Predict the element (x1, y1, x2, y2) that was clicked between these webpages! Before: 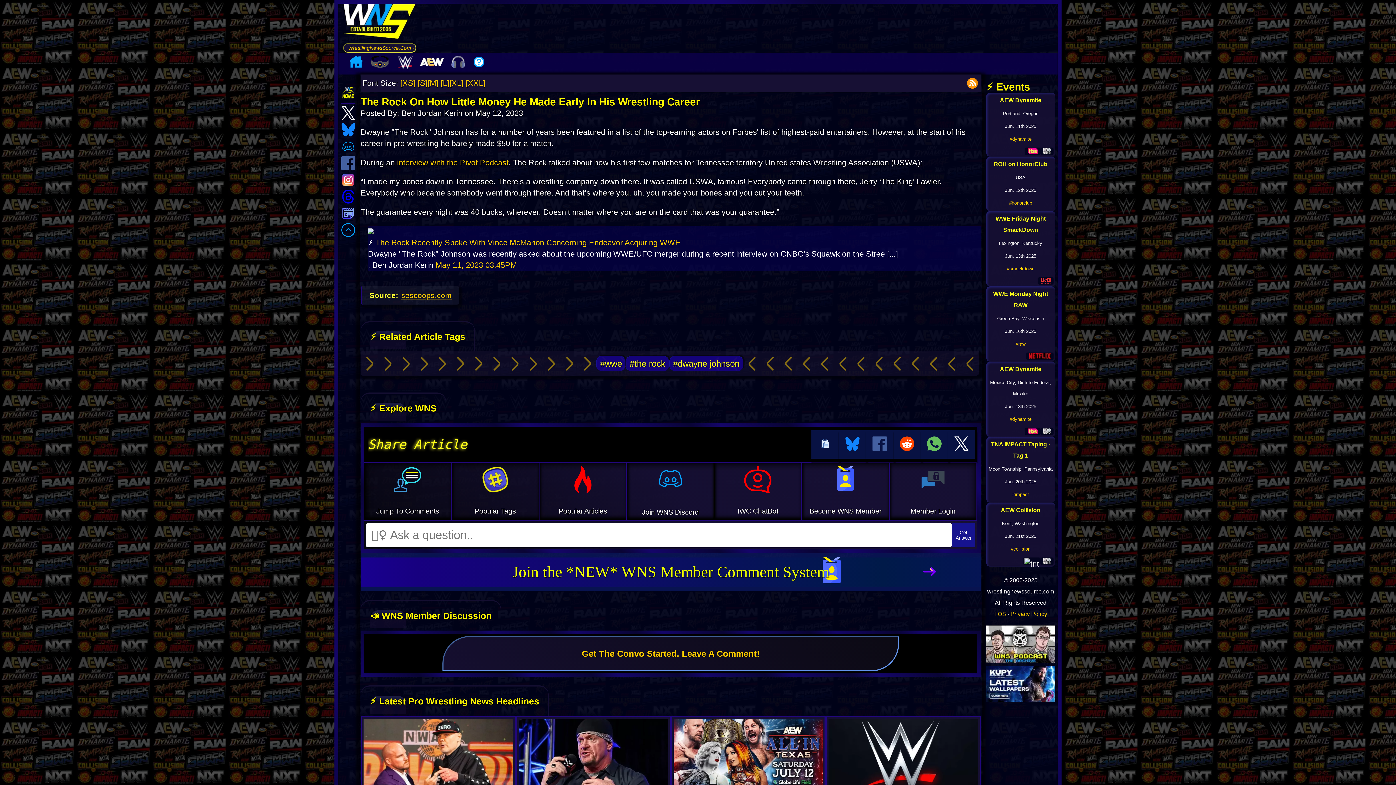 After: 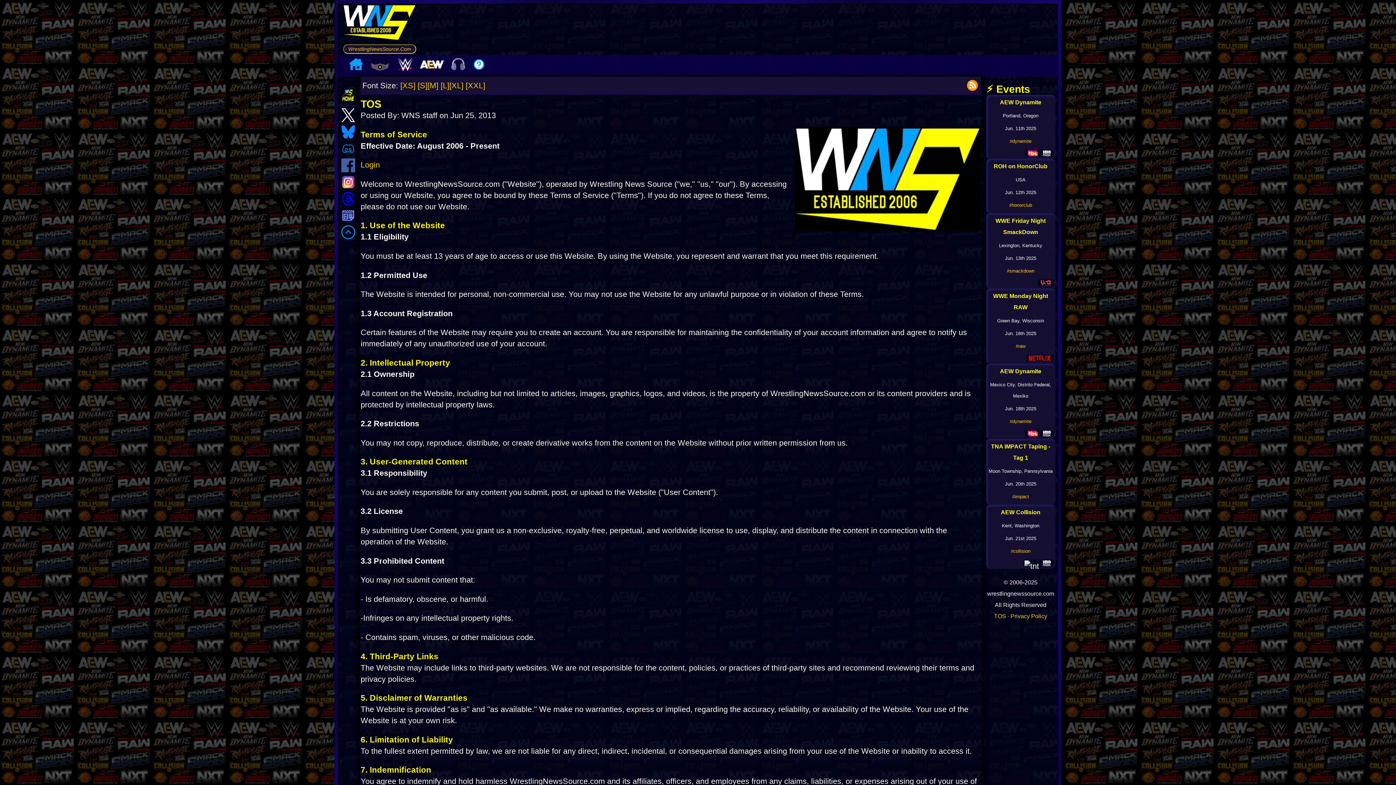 Action: label: TOS bbox: (994, 610, 1006, 617)